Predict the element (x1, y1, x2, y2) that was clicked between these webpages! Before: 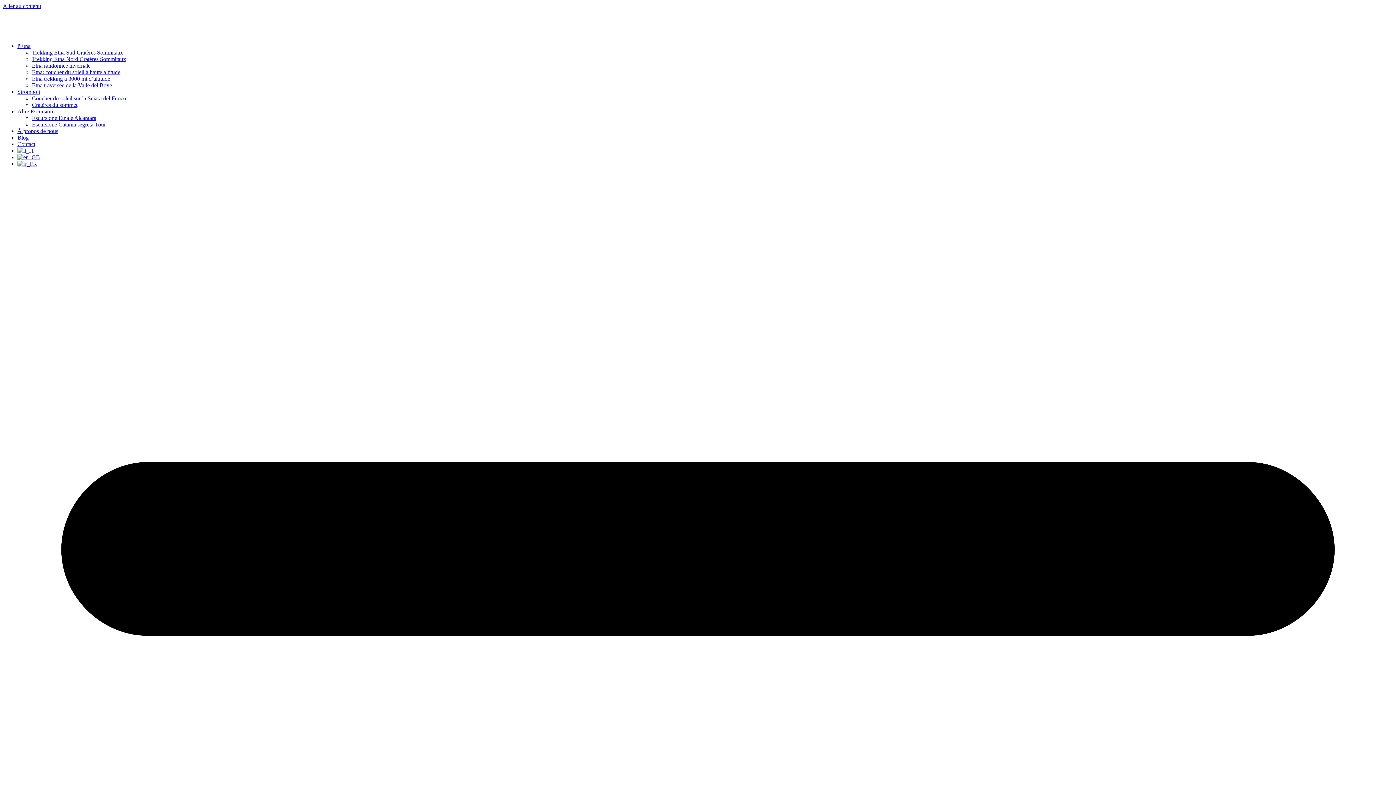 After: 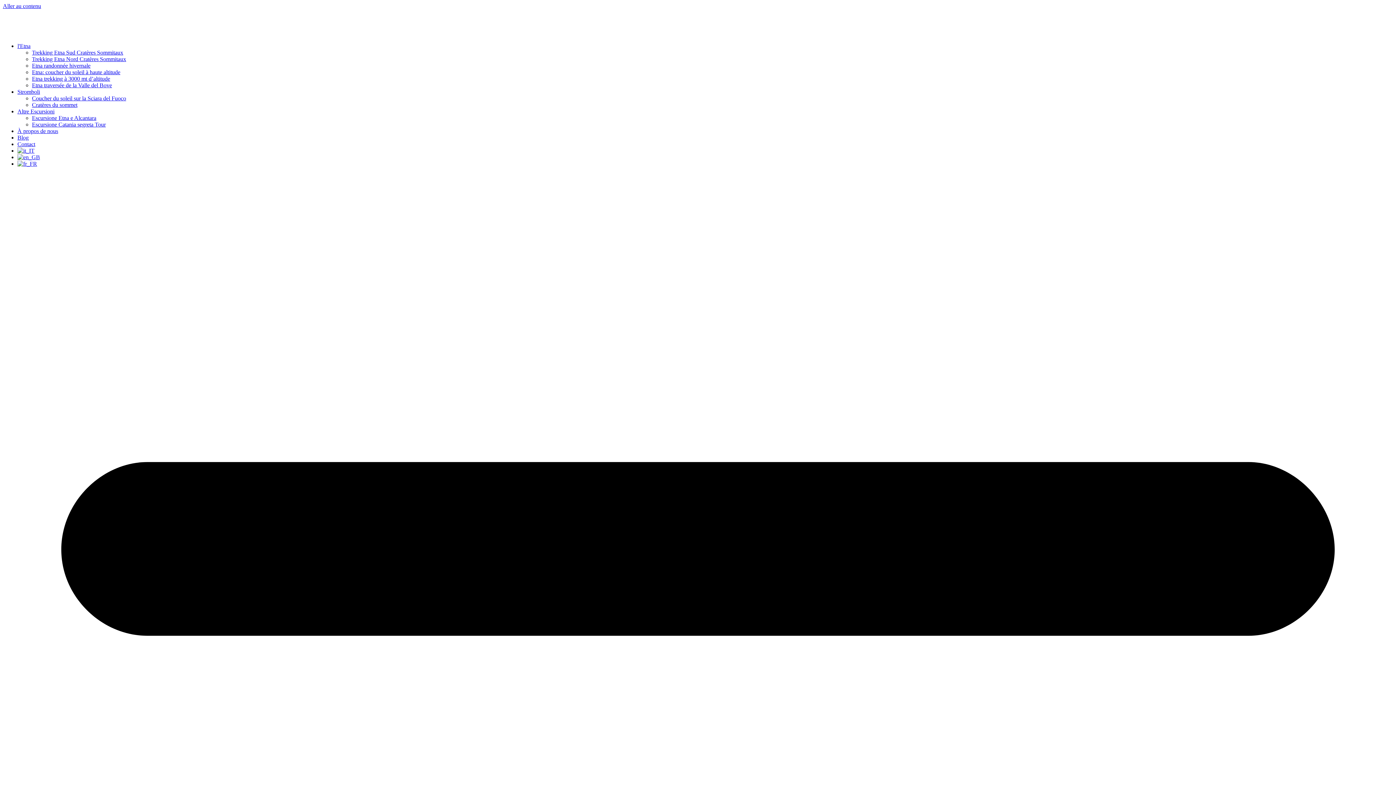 Action: label: Etna trekking à 3000 mt d’altitude bbox: (32, 75, 110, 81)